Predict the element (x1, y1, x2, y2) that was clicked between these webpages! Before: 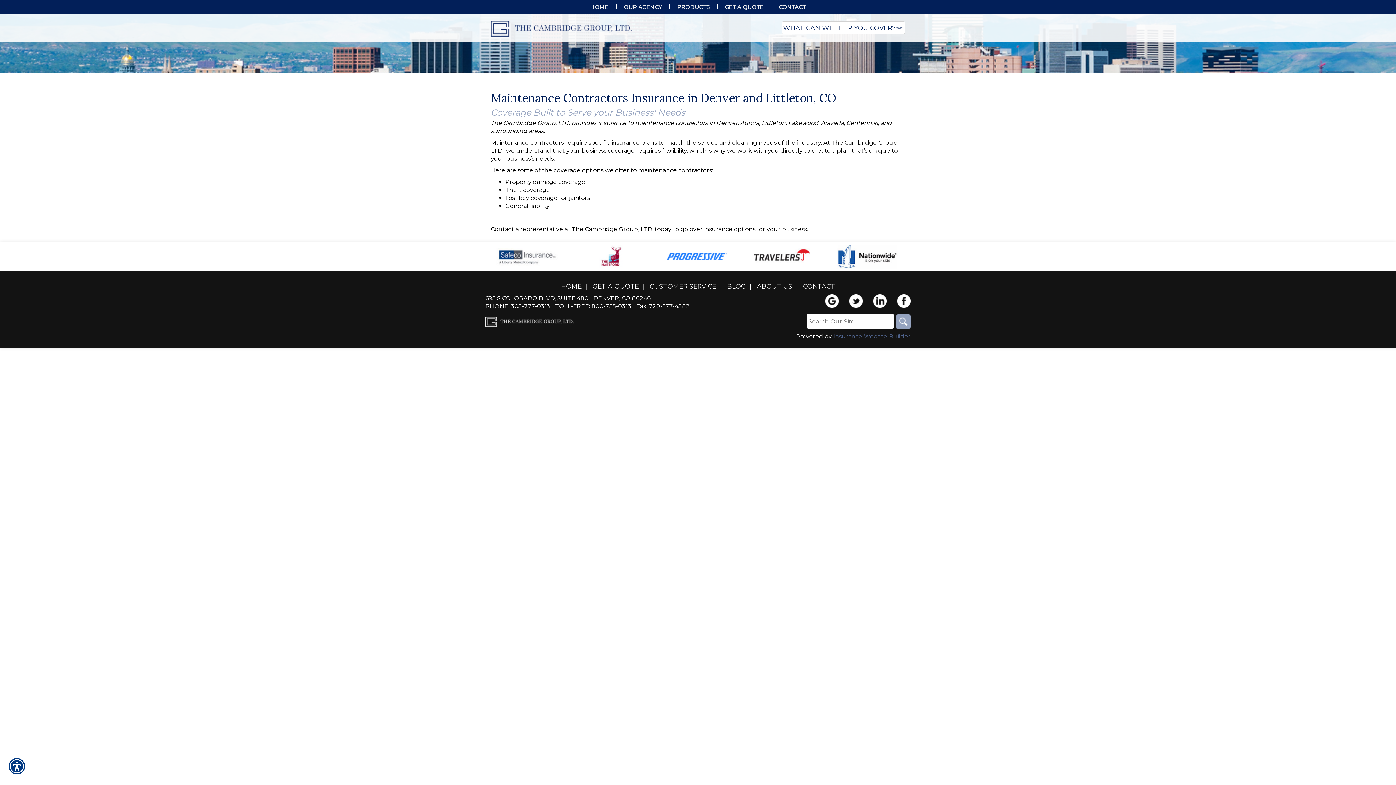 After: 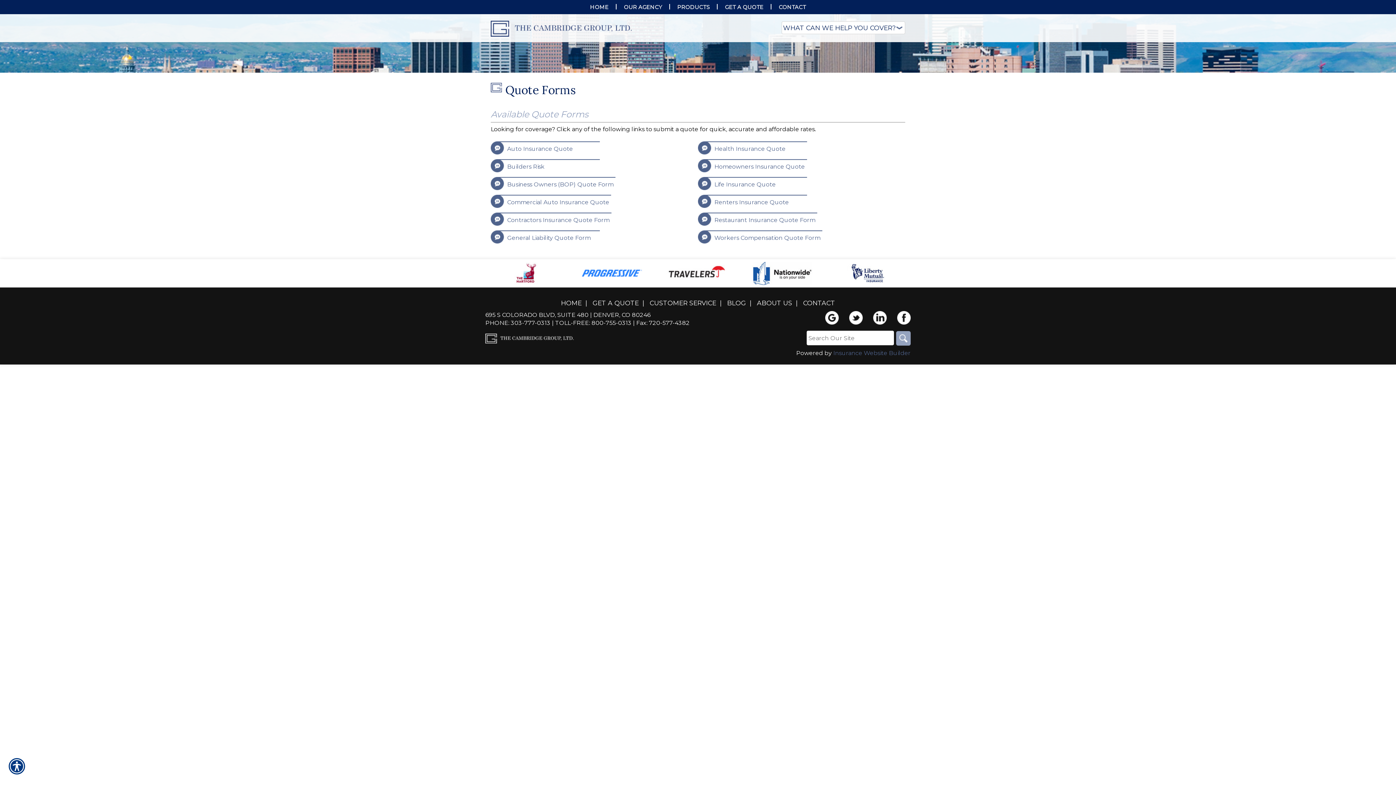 Action: bbox: (717, 1, 770, 12) label: GET A QUOTE